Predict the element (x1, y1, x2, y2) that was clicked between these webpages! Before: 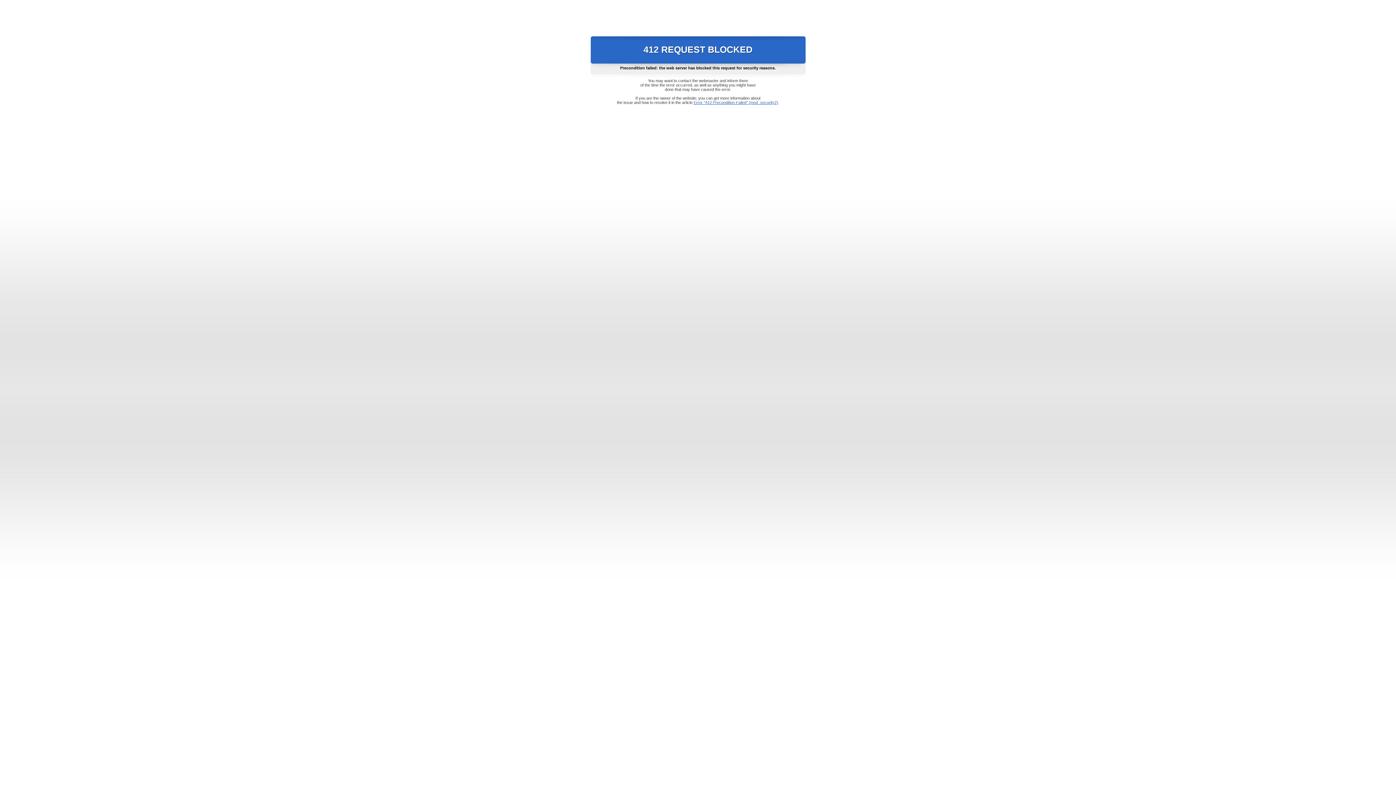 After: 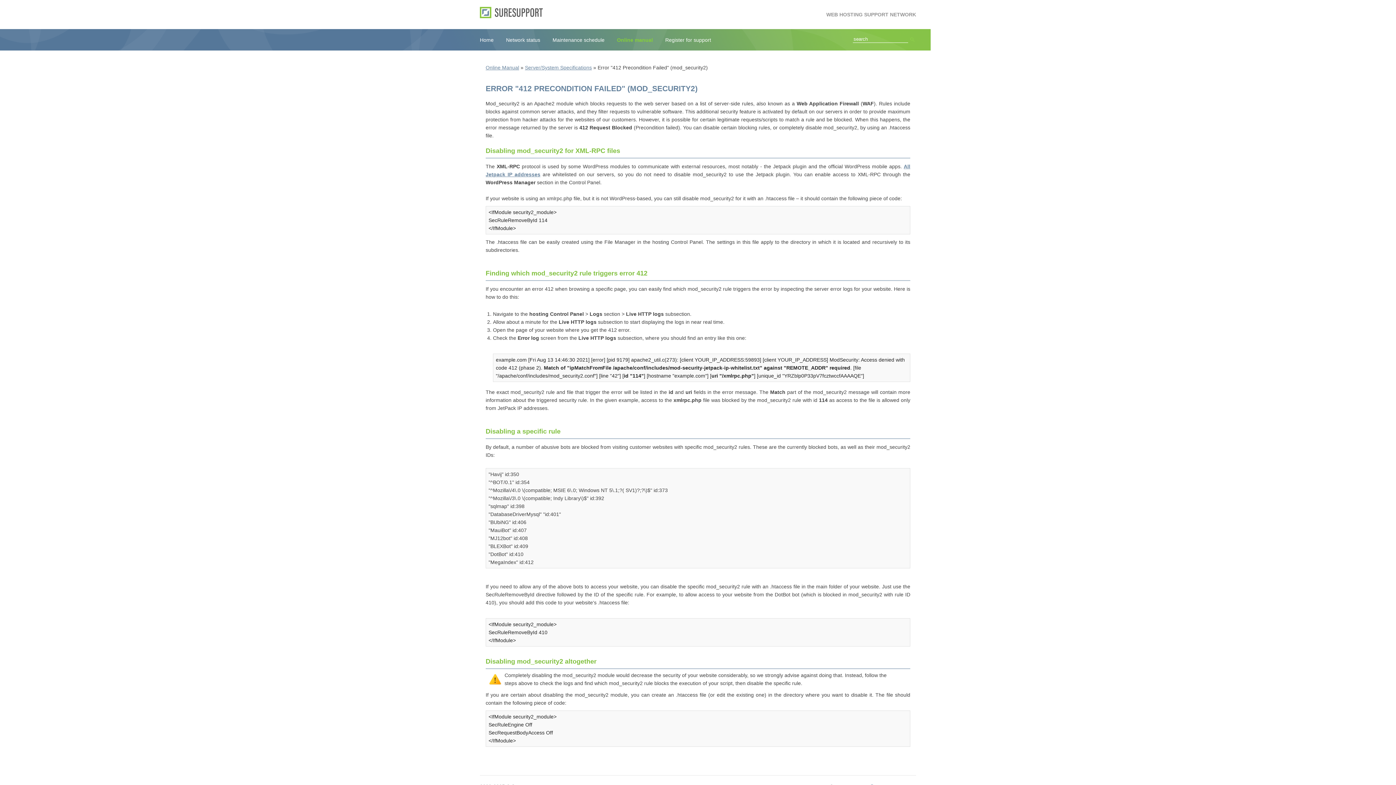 Action: label: Error "412 Precondition Failed" (mod_security2) bbox: (693, 100, 778, 104)